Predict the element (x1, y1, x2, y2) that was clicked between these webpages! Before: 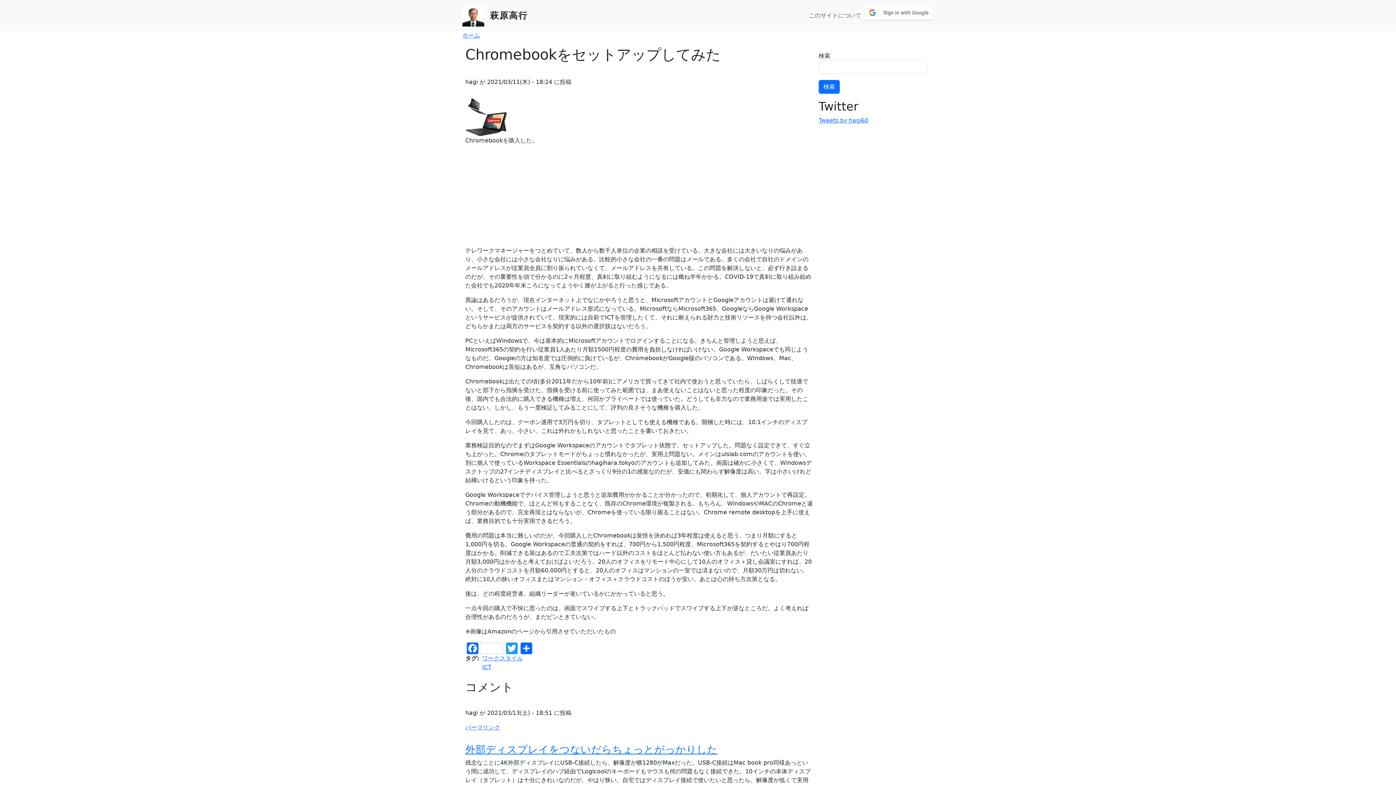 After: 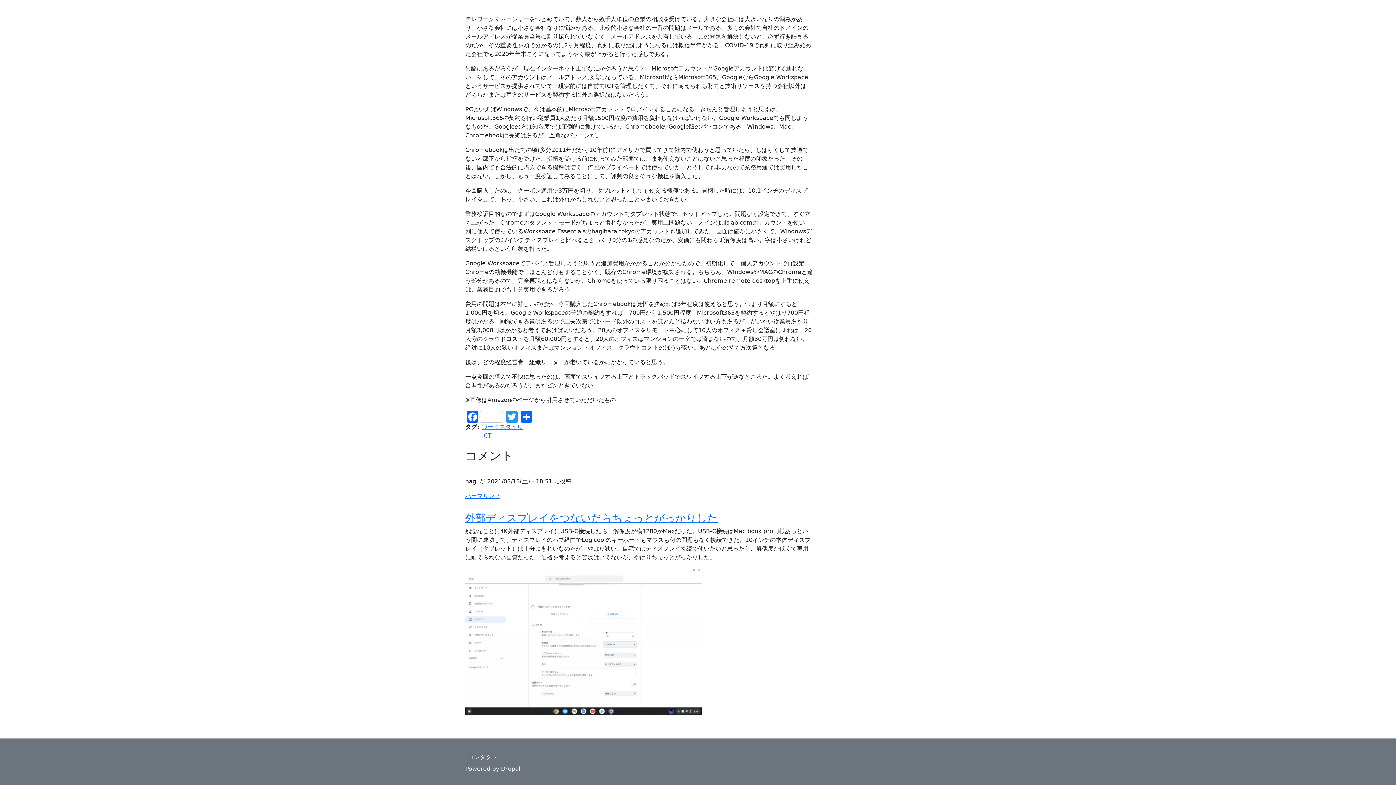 Action: bbox: (465, 724, 500, 731) label: パーマリンク